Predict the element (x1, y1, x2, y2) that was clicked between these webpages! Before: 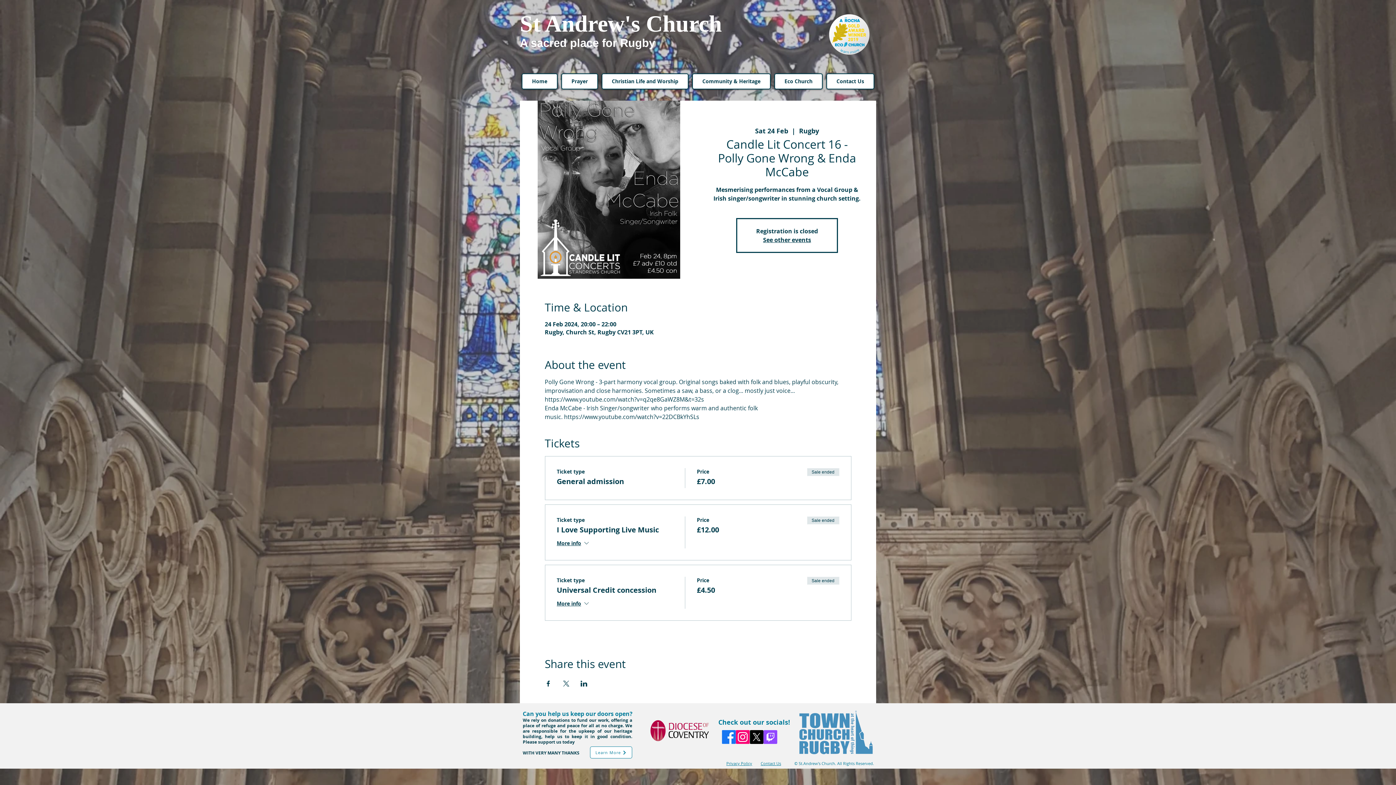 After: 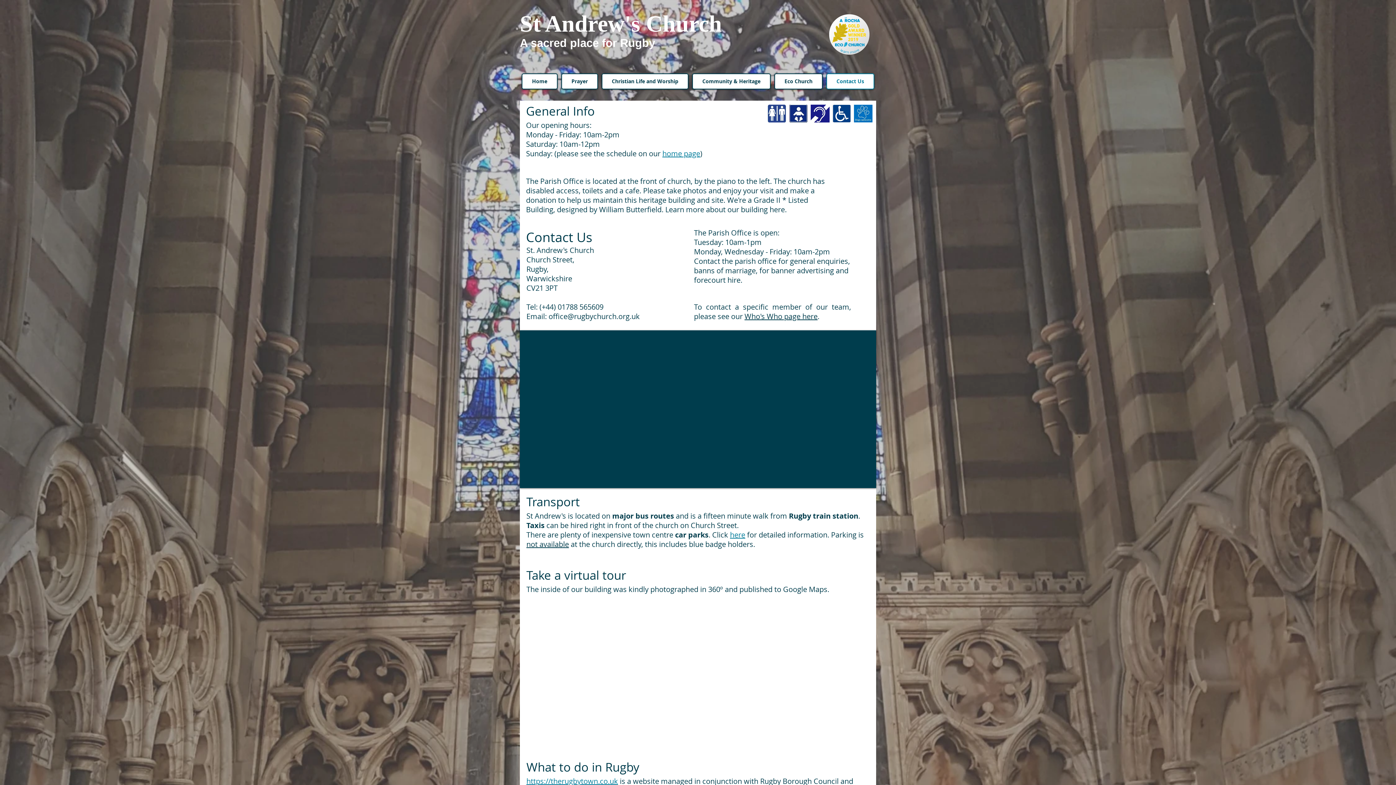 Action: bbox: (826, 73, 874, 89) label: Contact Us